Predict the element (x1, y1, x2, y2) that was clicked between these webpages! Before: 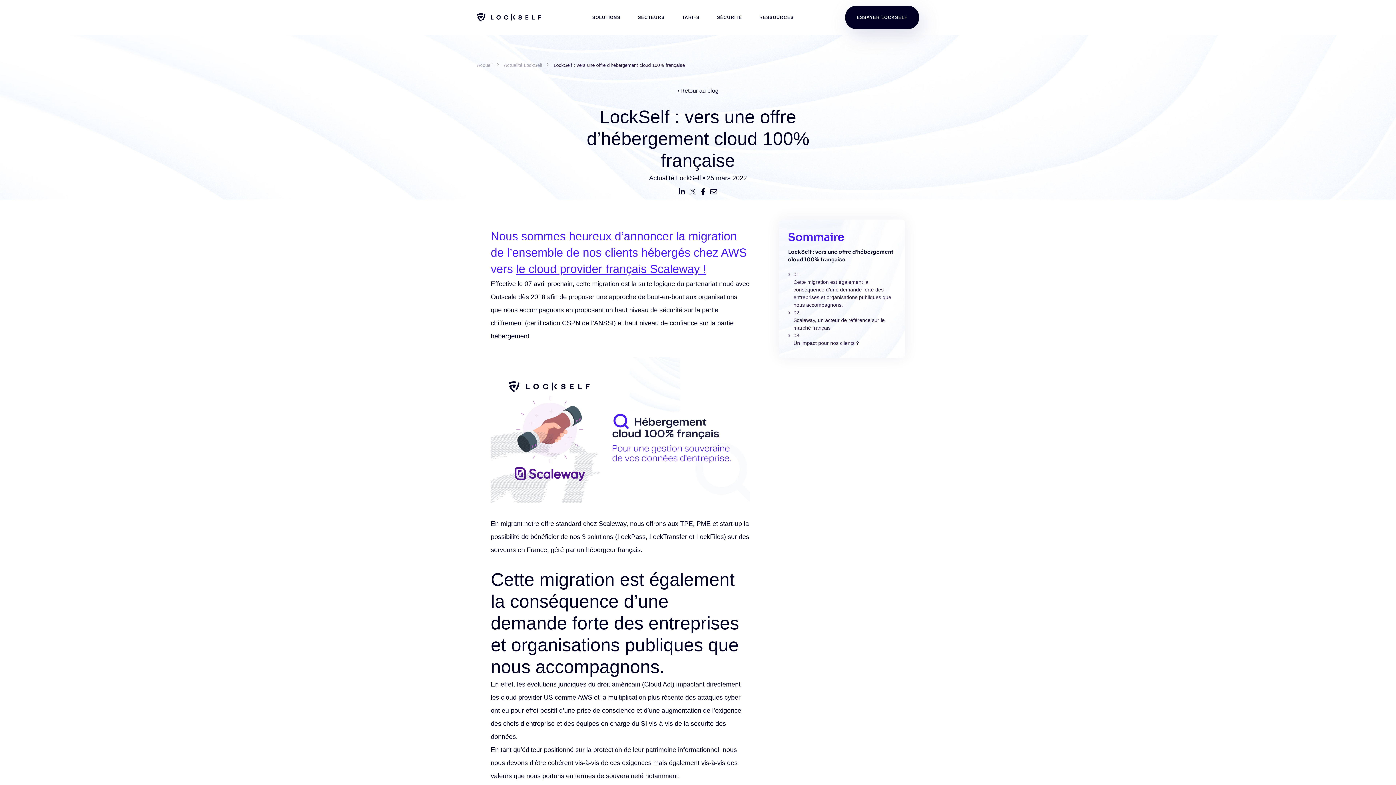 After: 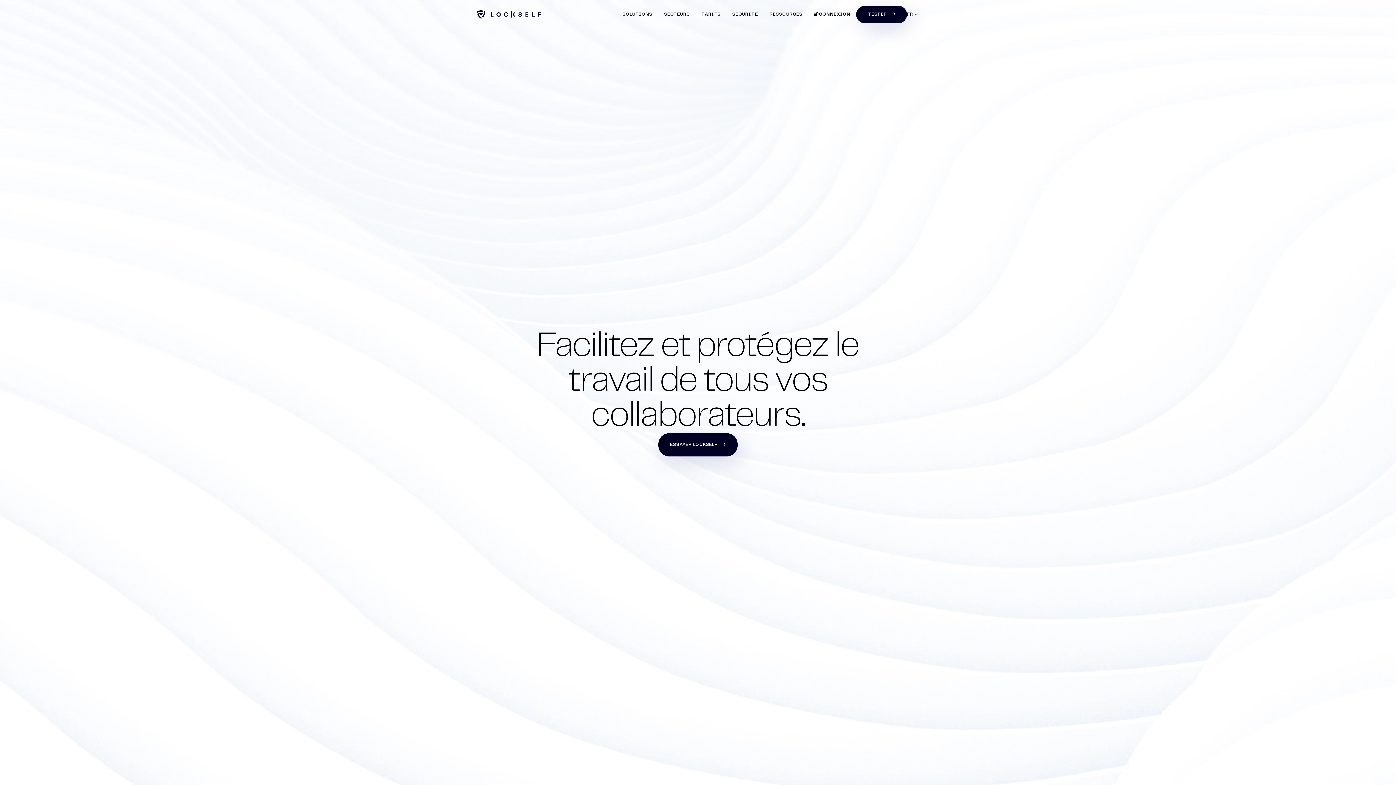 Action: bbox: (592, 14, 620, 20) label: SOLUTIONS